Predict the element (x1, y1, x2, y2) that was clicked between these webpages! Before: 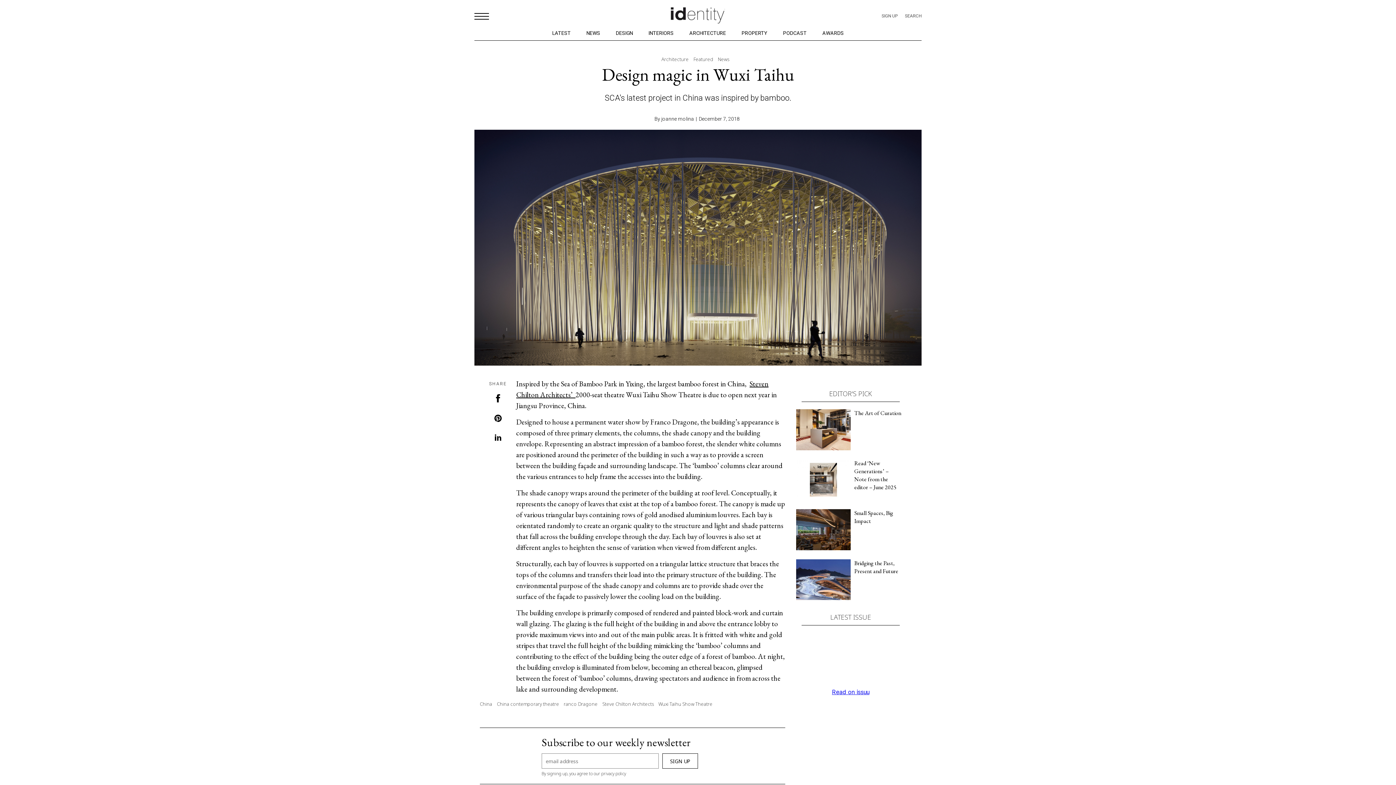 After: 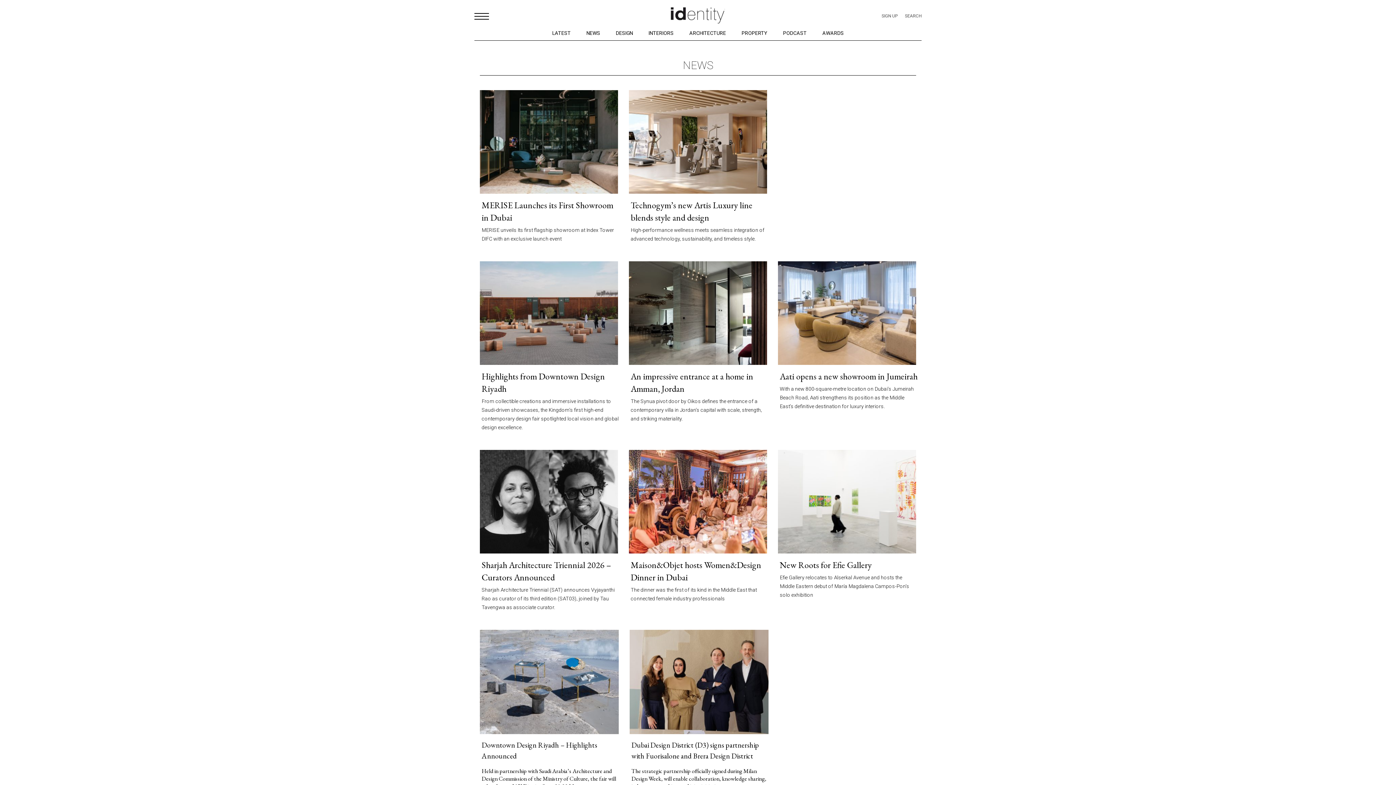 Action: label: News bbox: (718, 56, 729, 62)